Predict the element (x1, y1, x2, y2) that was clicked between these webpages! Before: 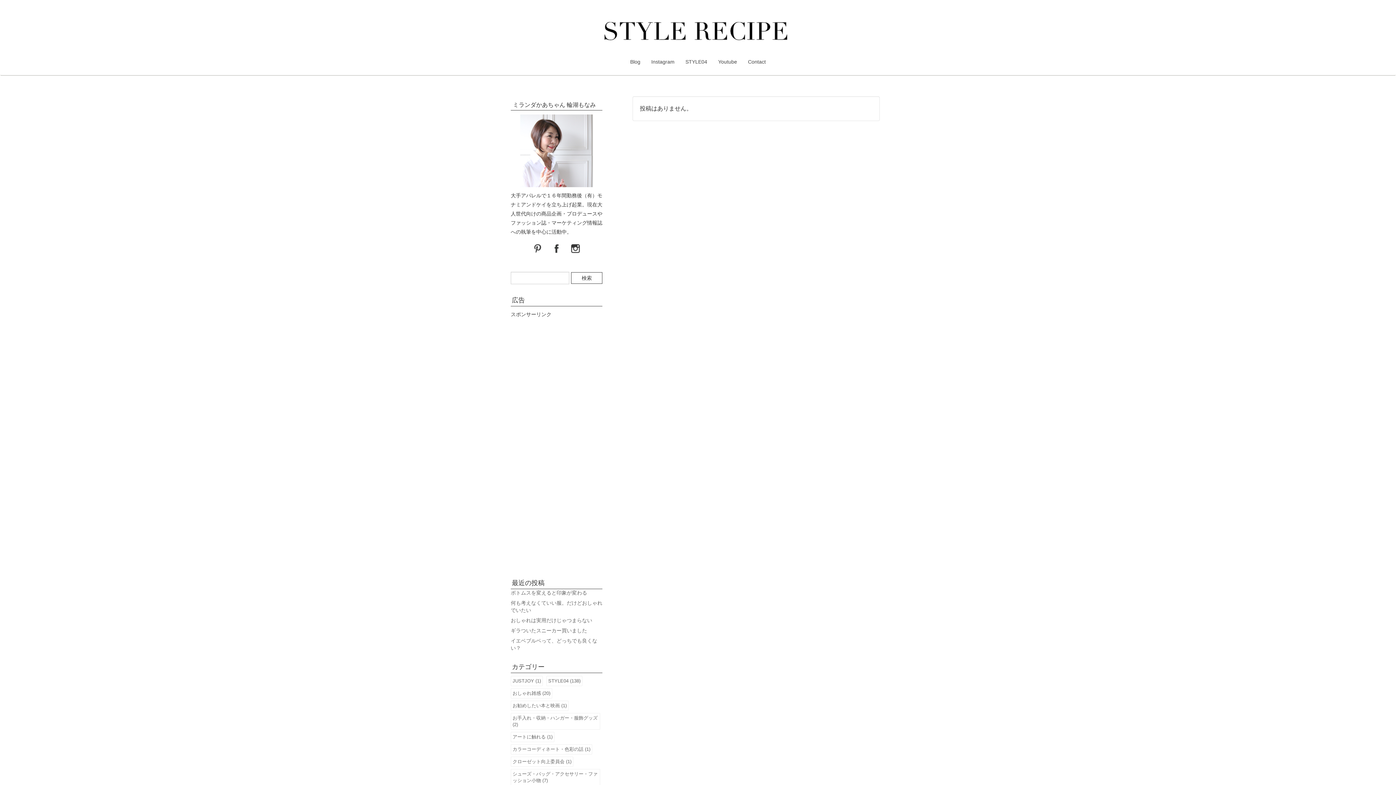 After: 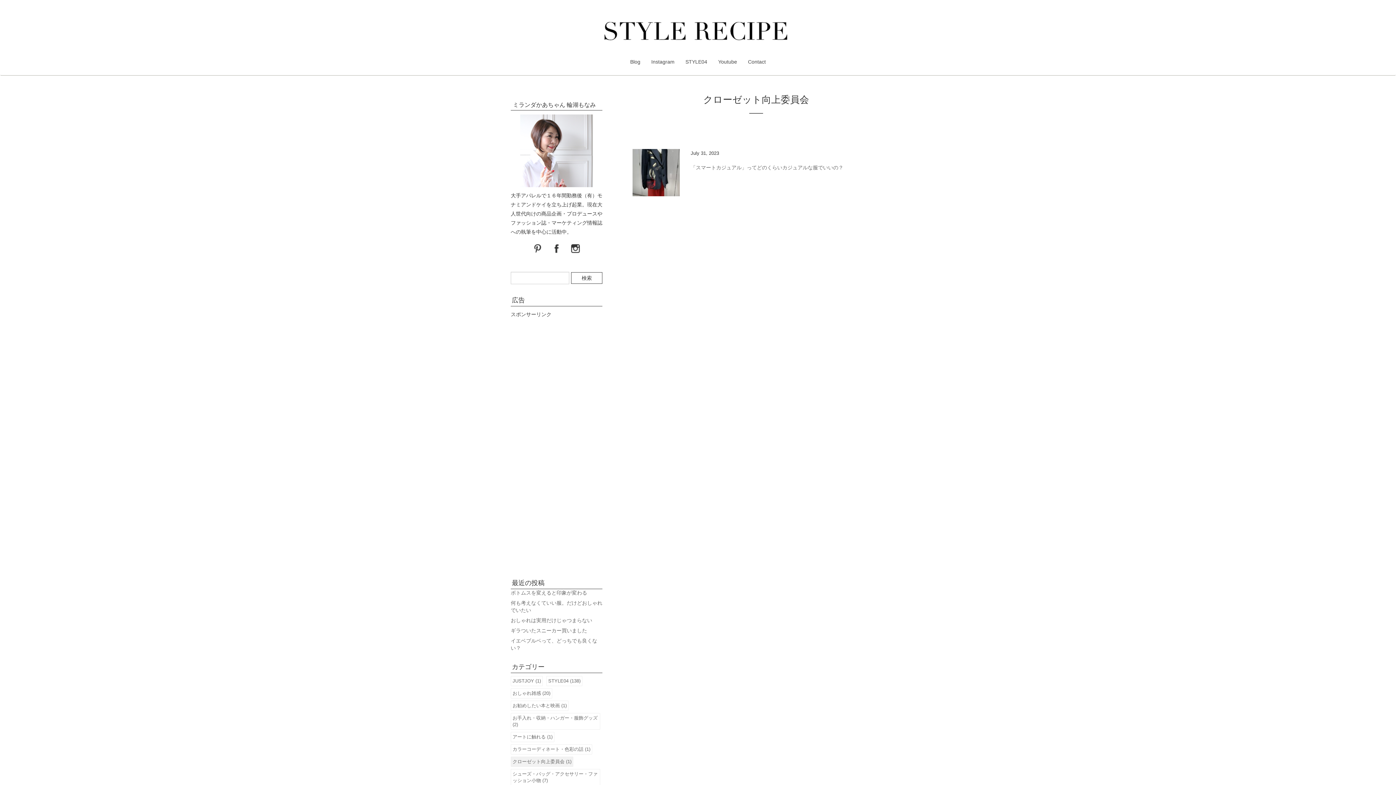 Action: label: クローゼット向上委員会 (1) bbox: (511, 757, 573, 766)